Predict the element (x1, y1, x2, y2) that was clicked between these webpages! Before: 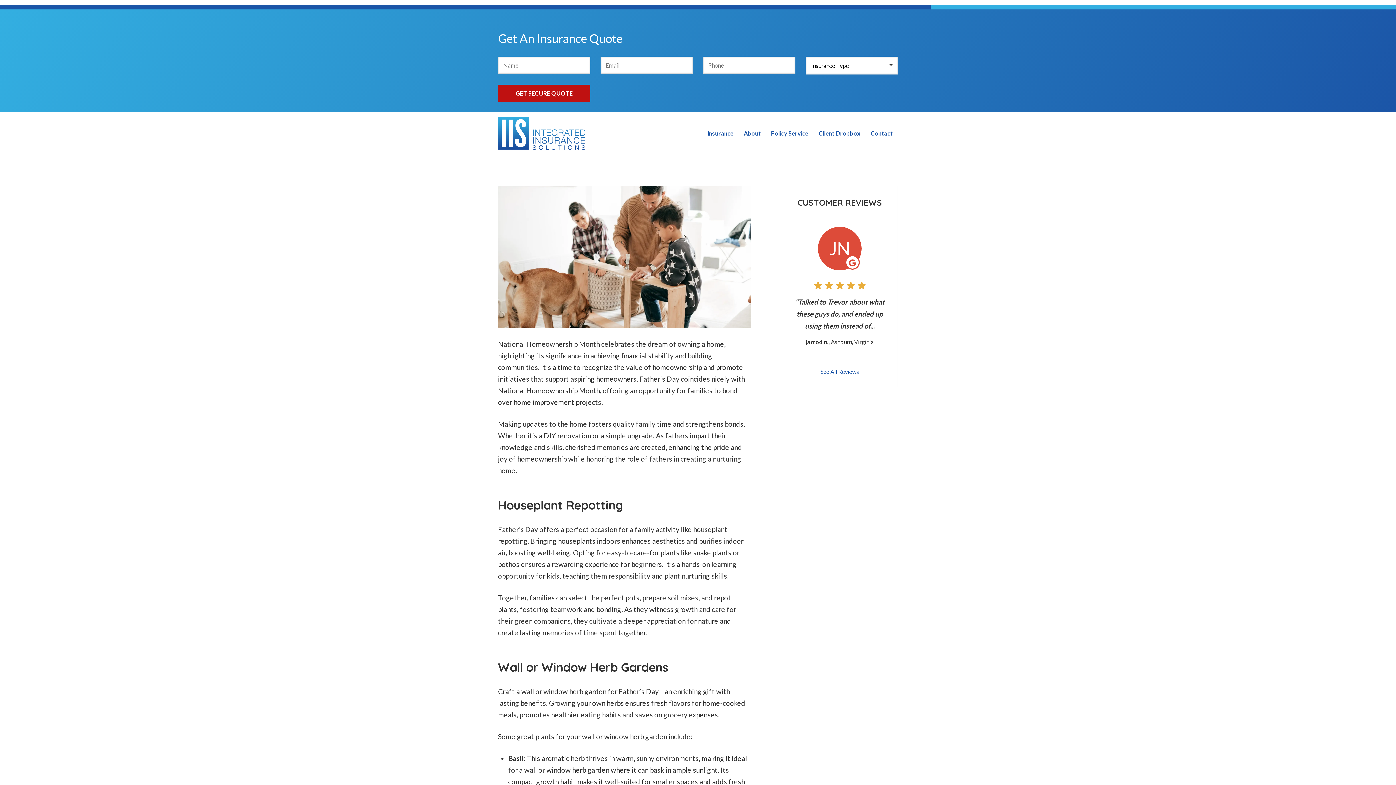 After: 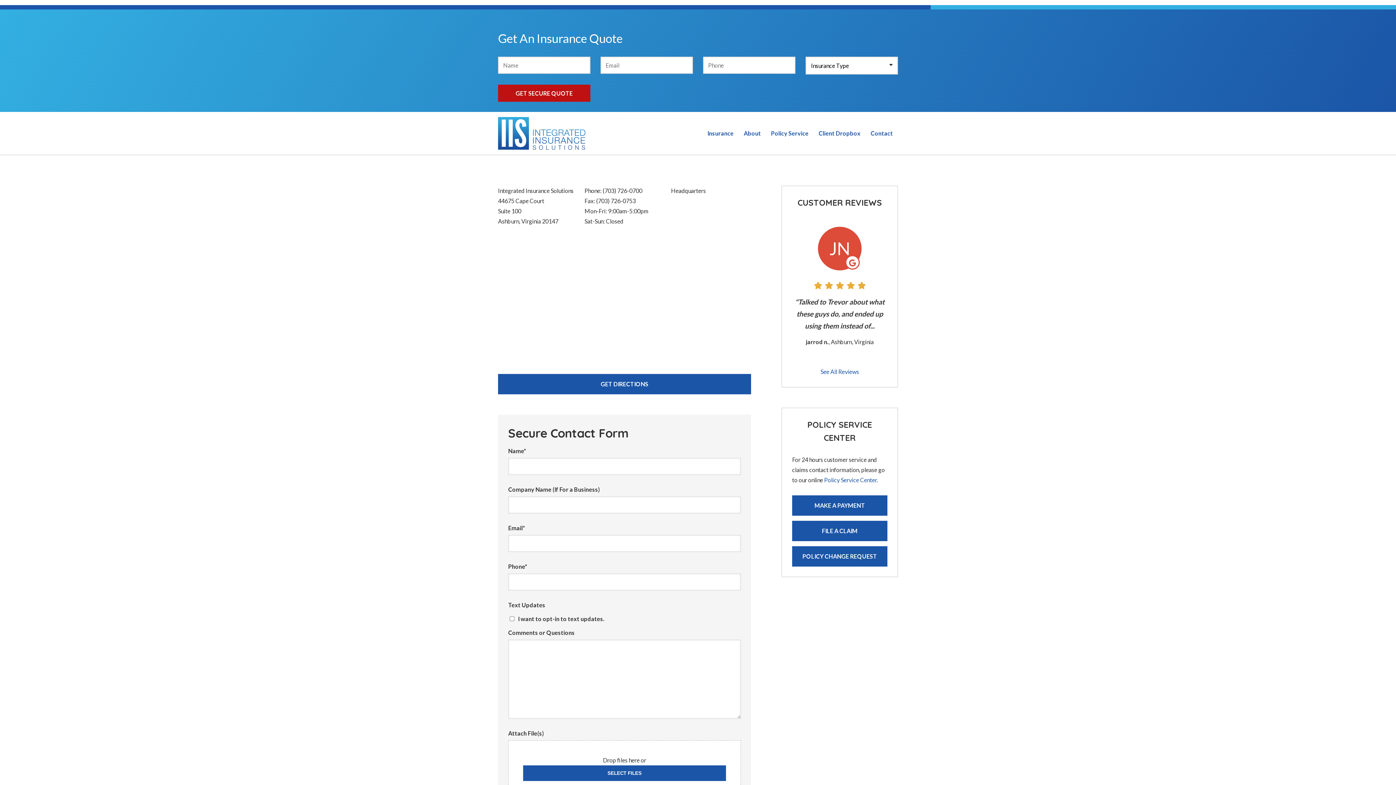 Action: label: Contact bbox: (865, 123, 898, 143)